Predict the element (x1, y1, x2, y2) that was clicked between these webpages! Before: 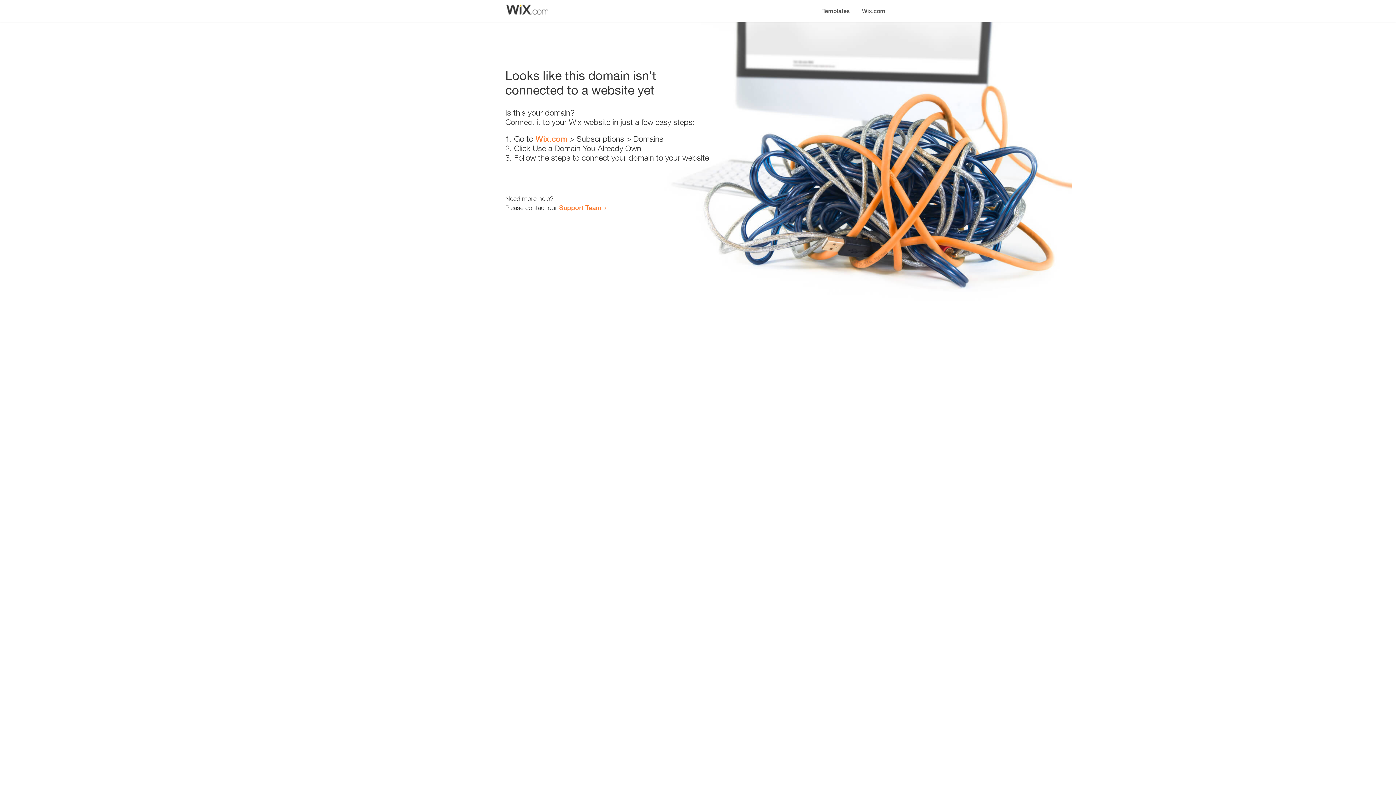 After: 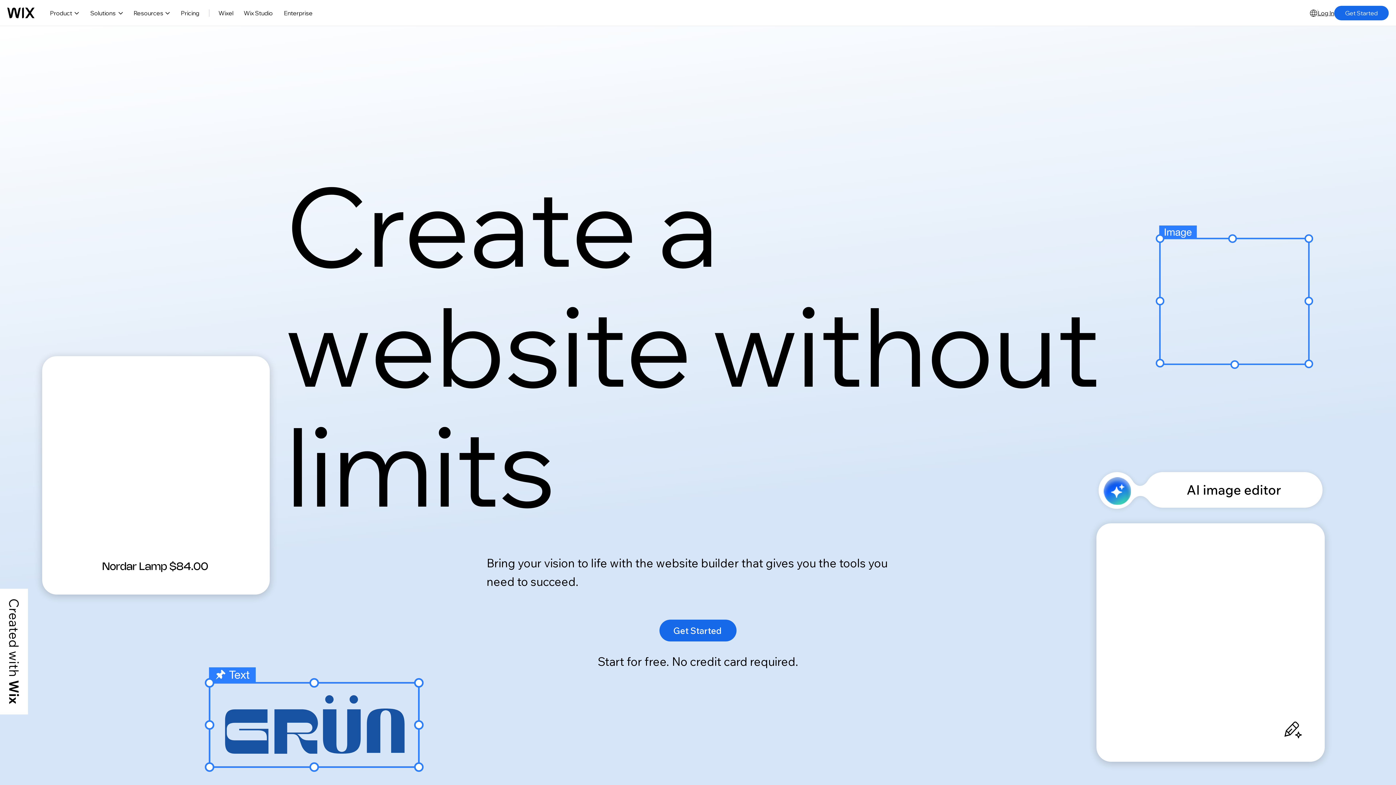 Action: bbox: (535, 134, 567, 143) label: Wix.com